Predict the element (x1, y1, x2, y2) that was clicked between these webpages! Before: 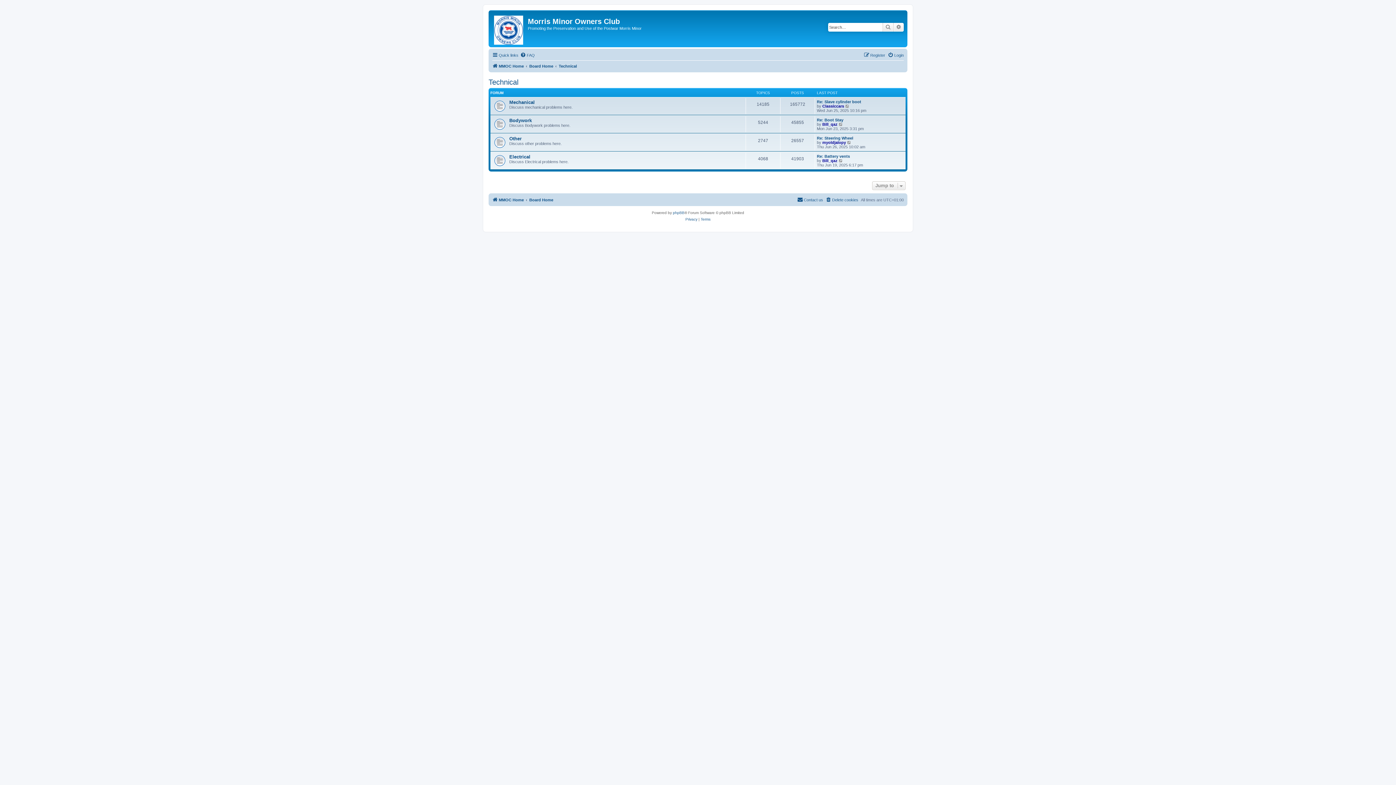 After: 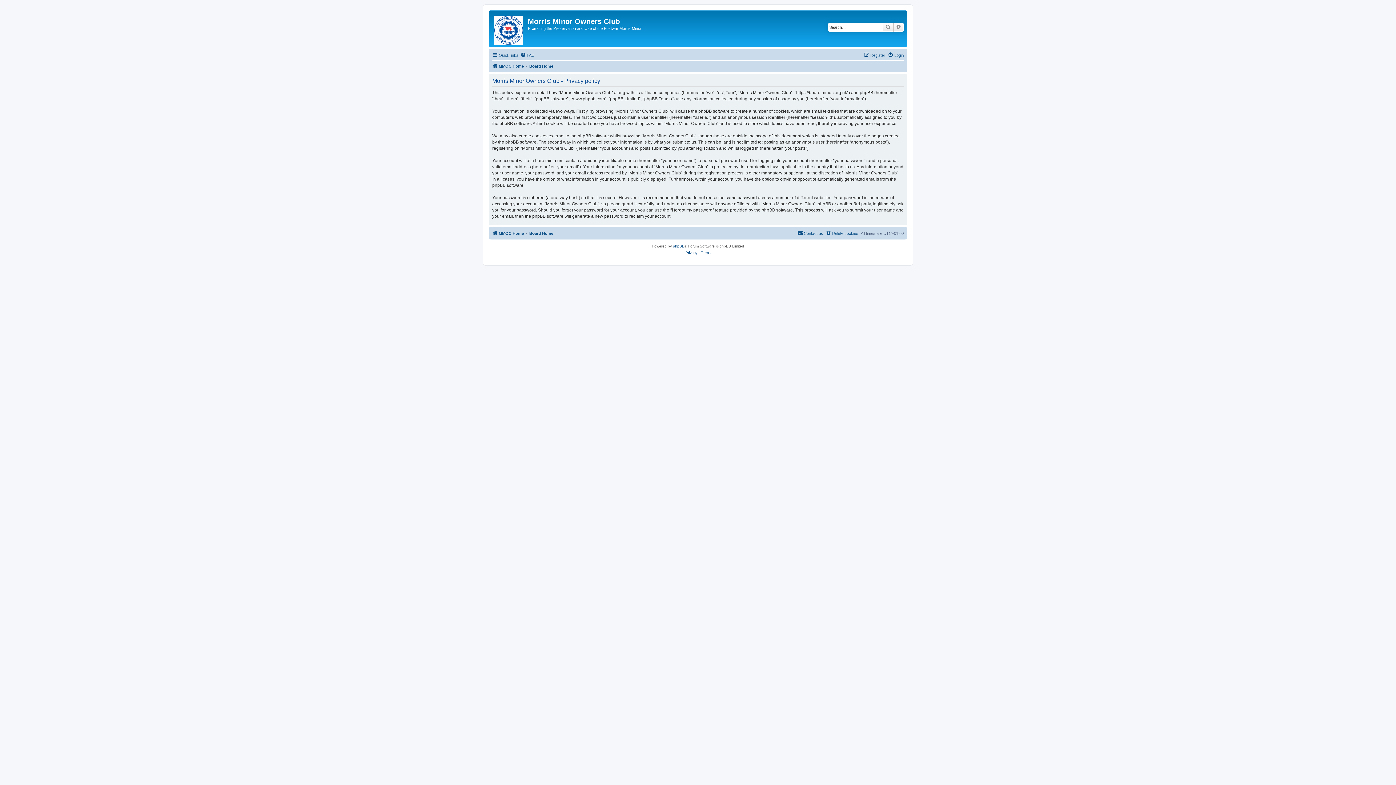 Action: bbox: (685, 216, 697, 222) label: Privacy